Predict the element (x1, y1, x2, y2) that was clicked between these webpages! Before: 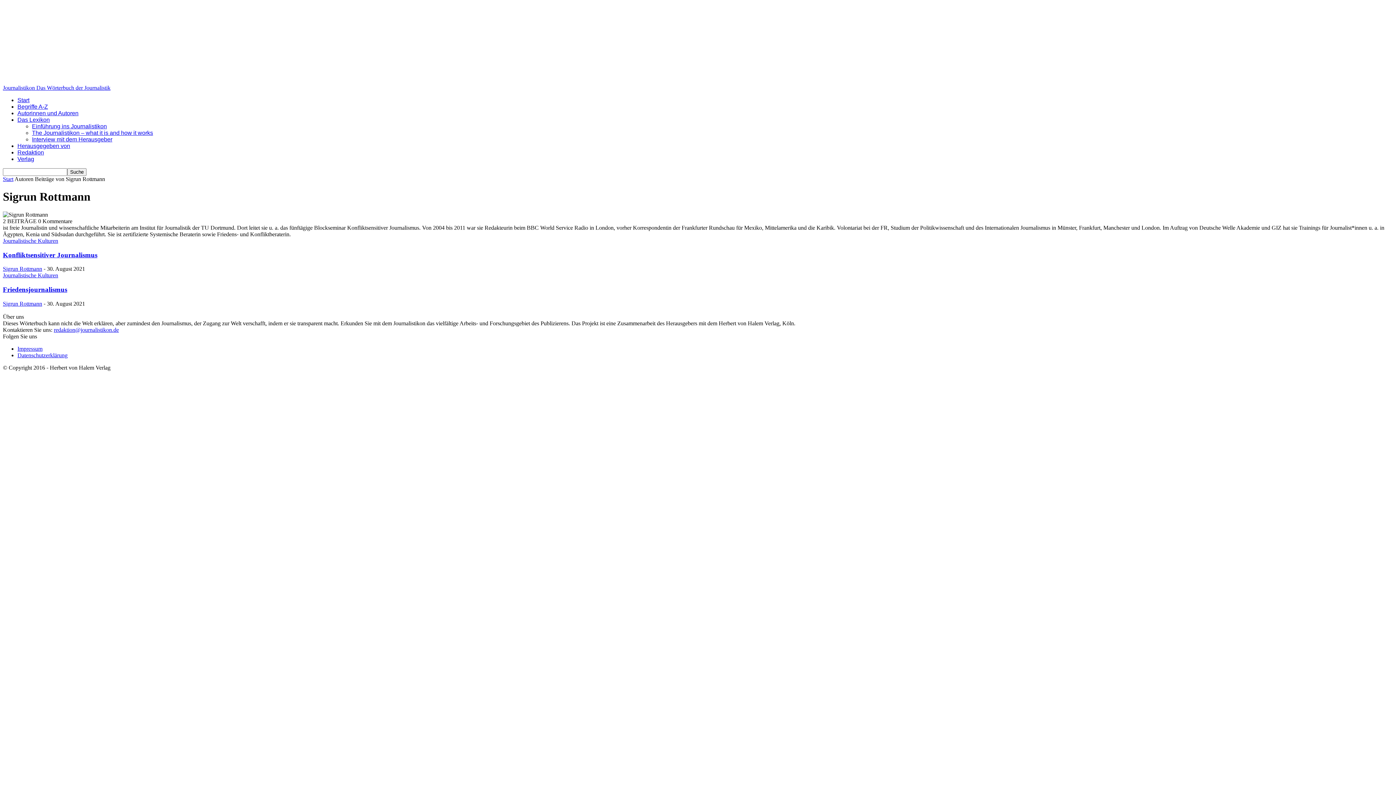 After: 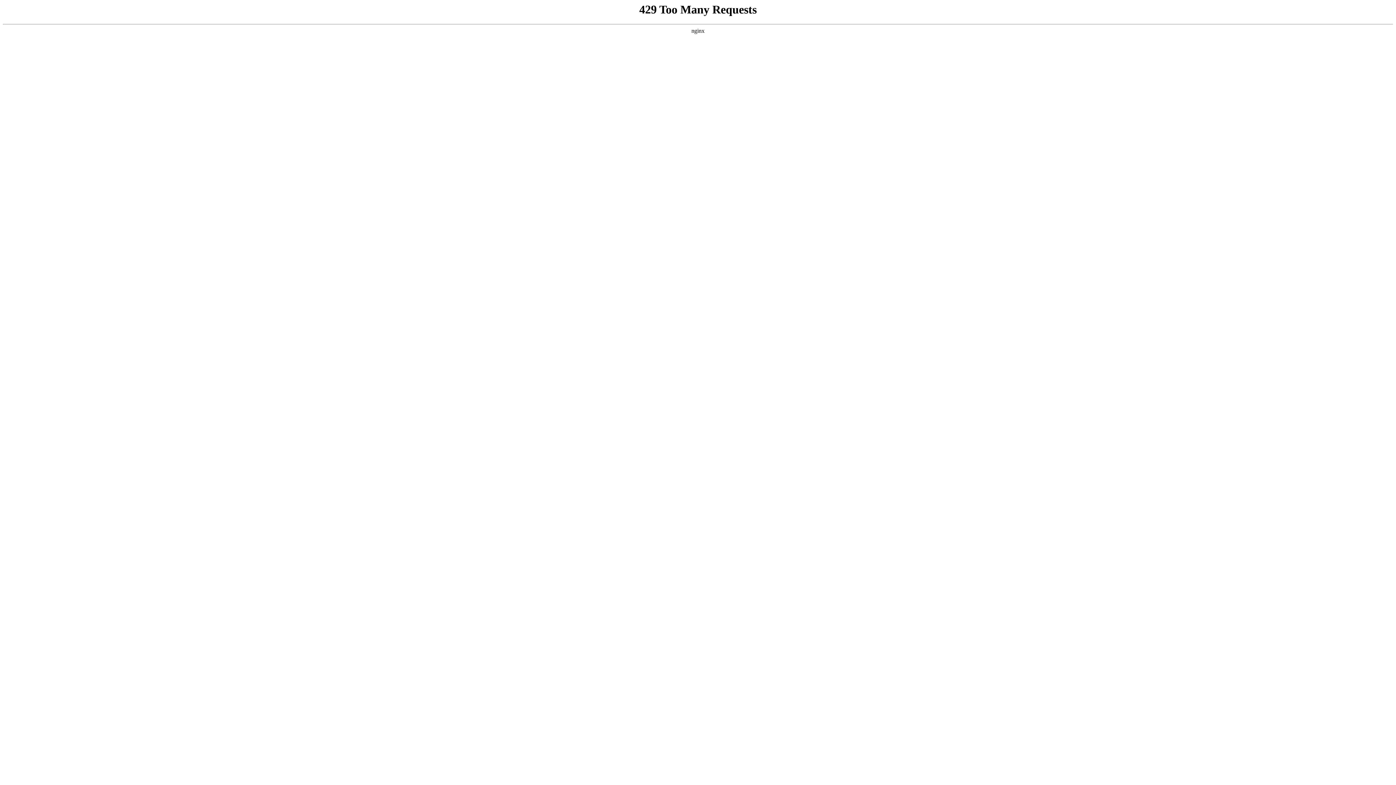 Action: label: Journalistische Kulturen bbox: (2, 237, 58, 243)